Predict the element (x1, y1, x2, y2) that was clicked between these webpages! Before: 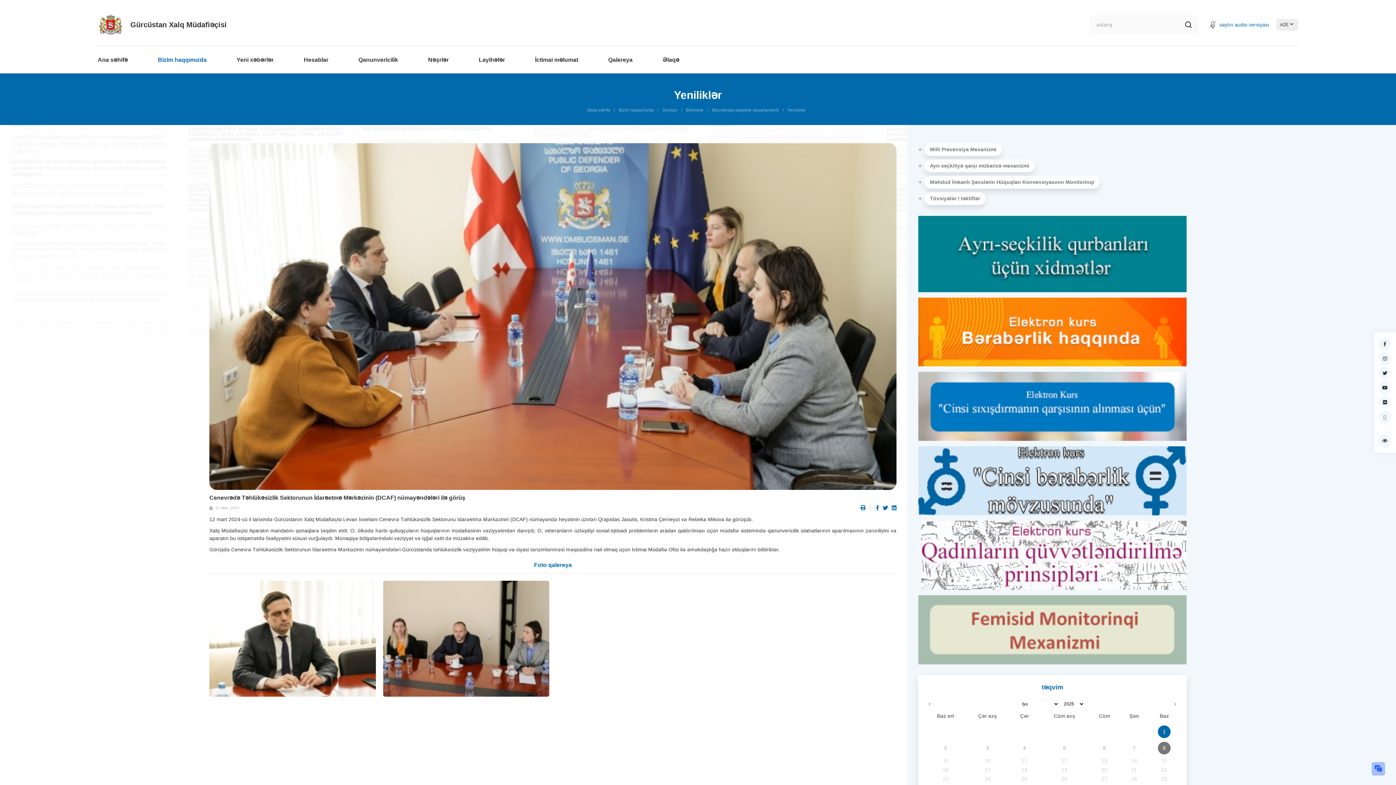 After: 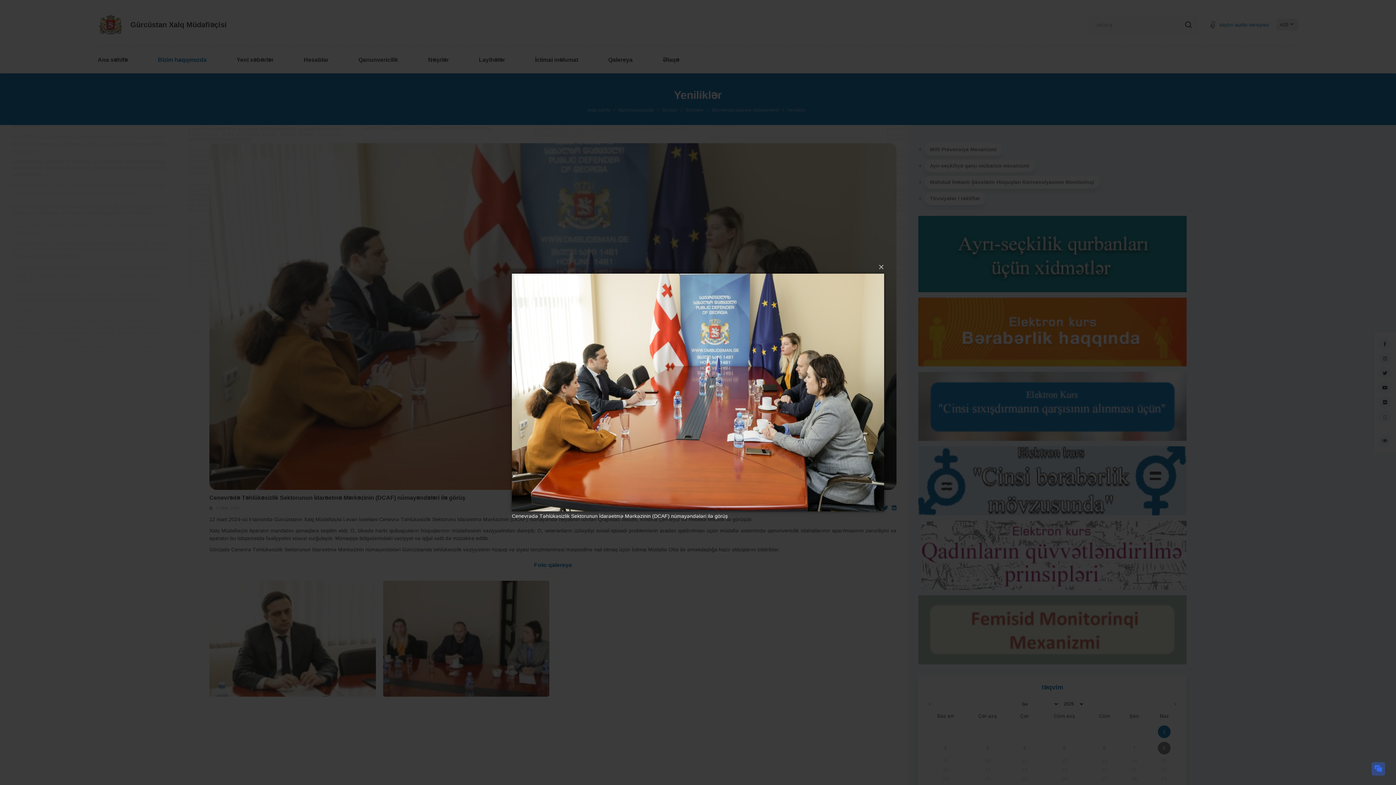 Action: bbox: (209, 143, 896, 490)